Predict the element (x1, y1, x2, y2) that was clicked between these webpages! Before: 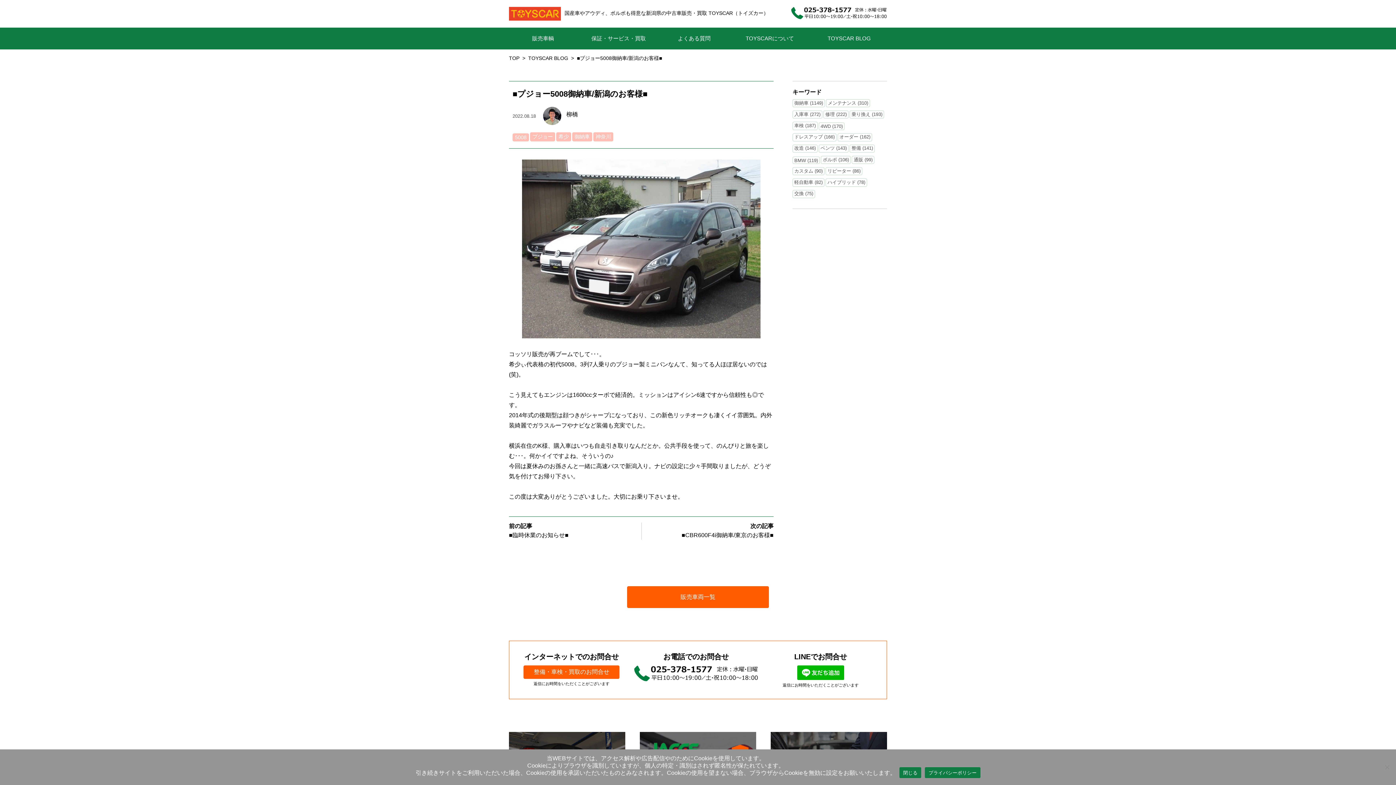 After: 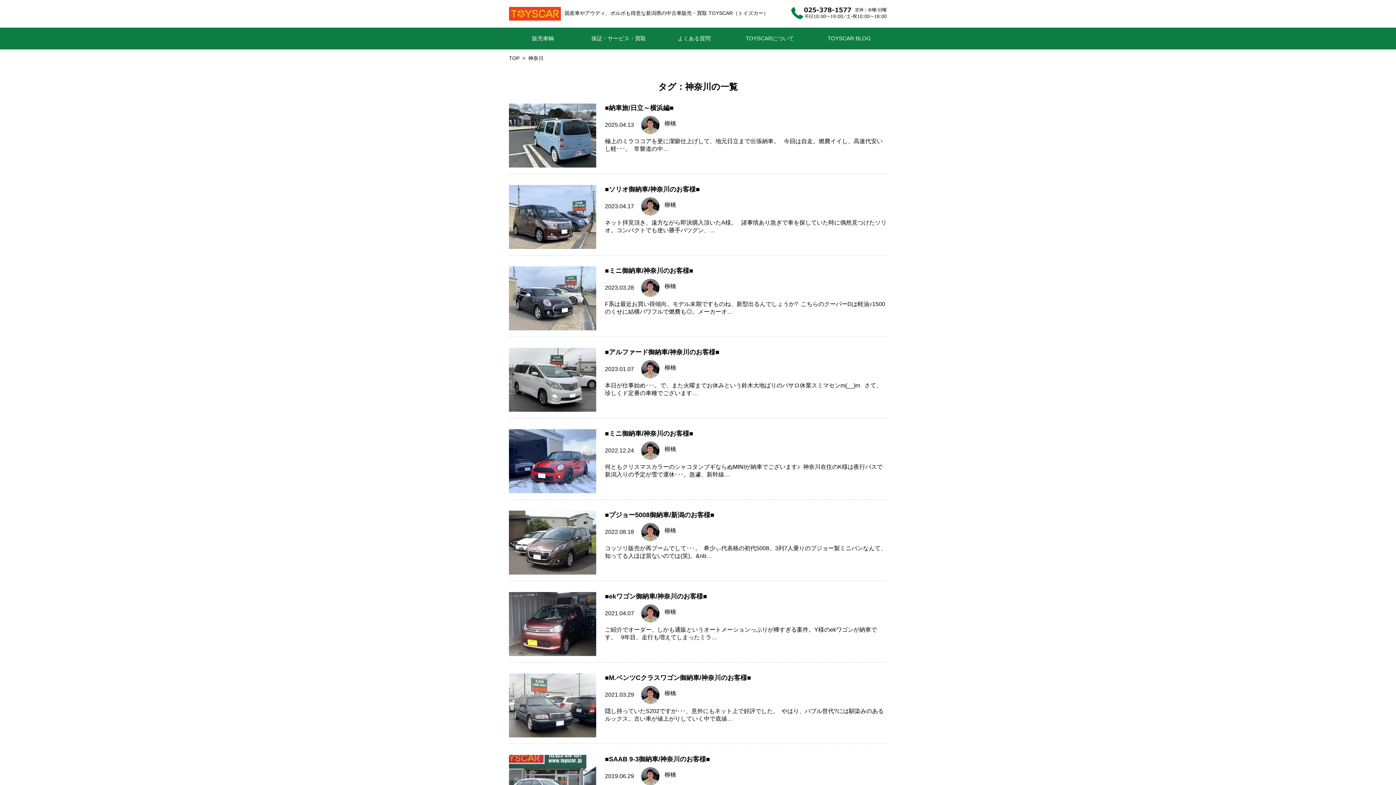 Action: label: 神奈川 bbox: (595, 133, 611, 140)